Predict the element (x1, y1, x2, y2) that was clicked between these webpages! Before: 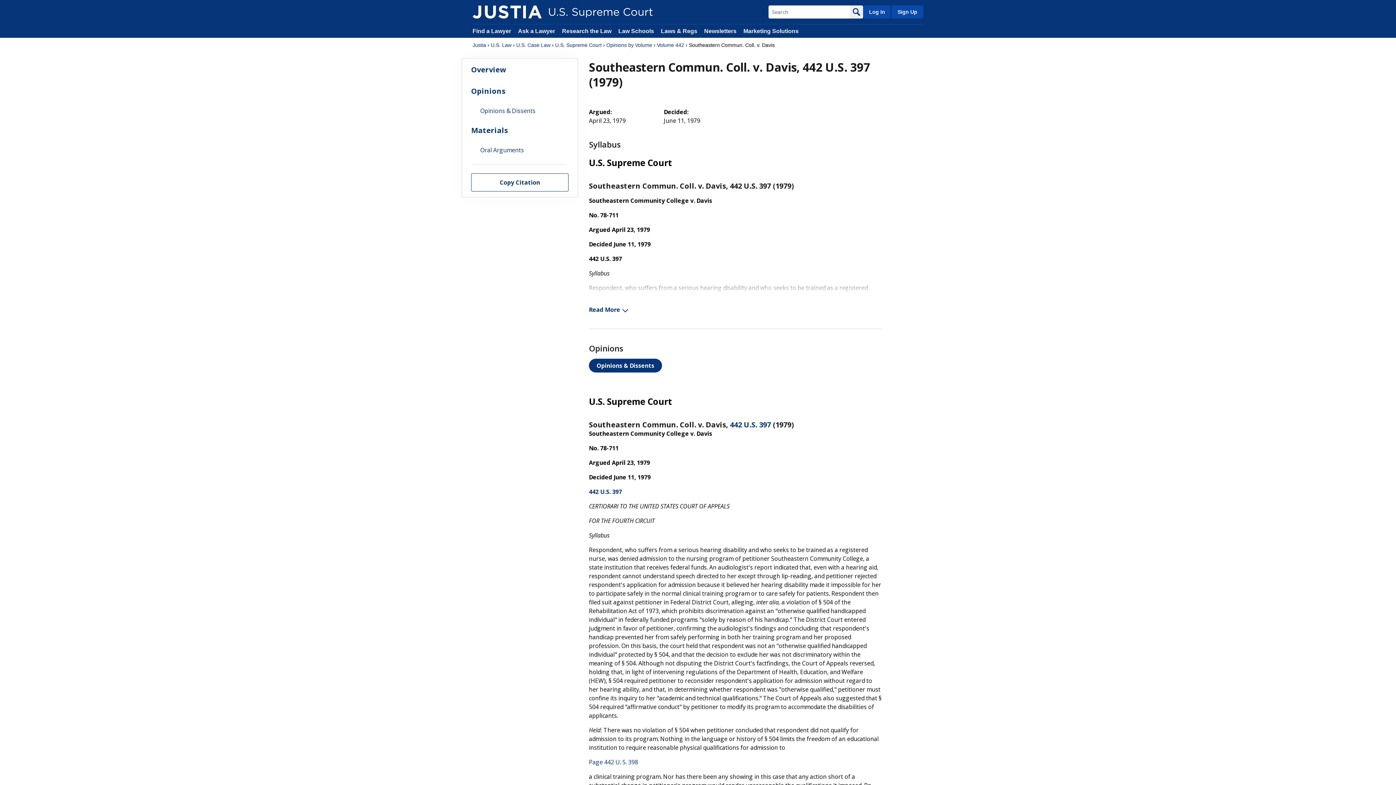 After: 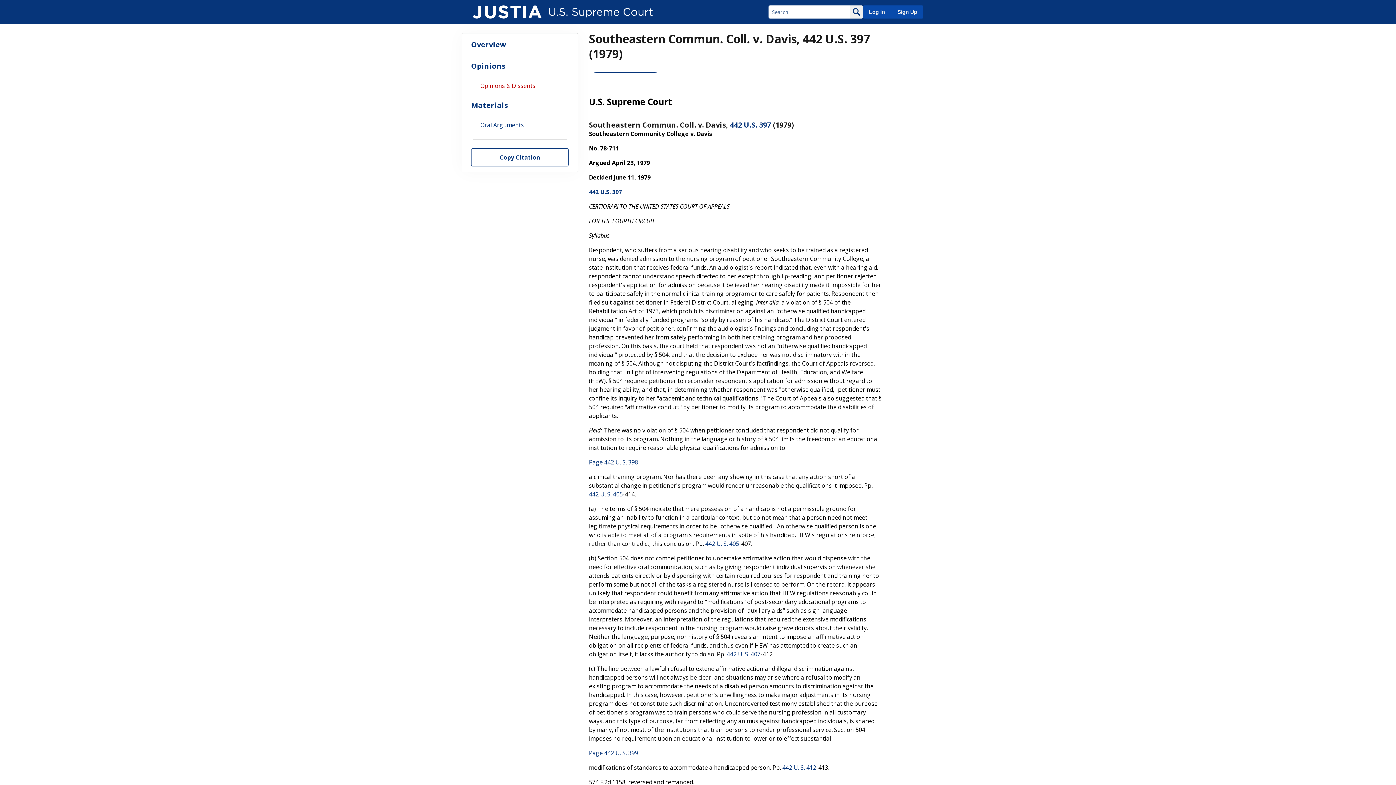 Action: label: Opinions bbox: (462, 80, 577, 102)